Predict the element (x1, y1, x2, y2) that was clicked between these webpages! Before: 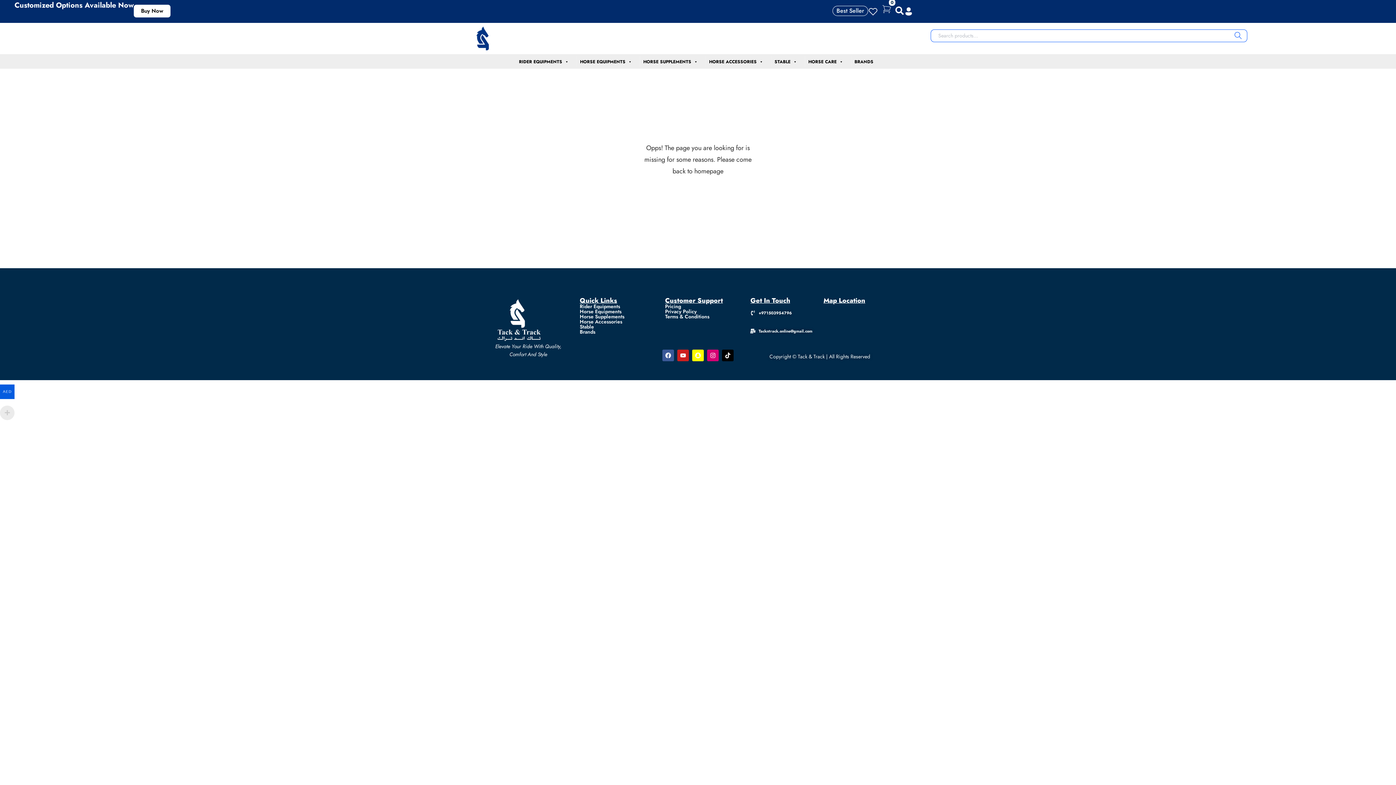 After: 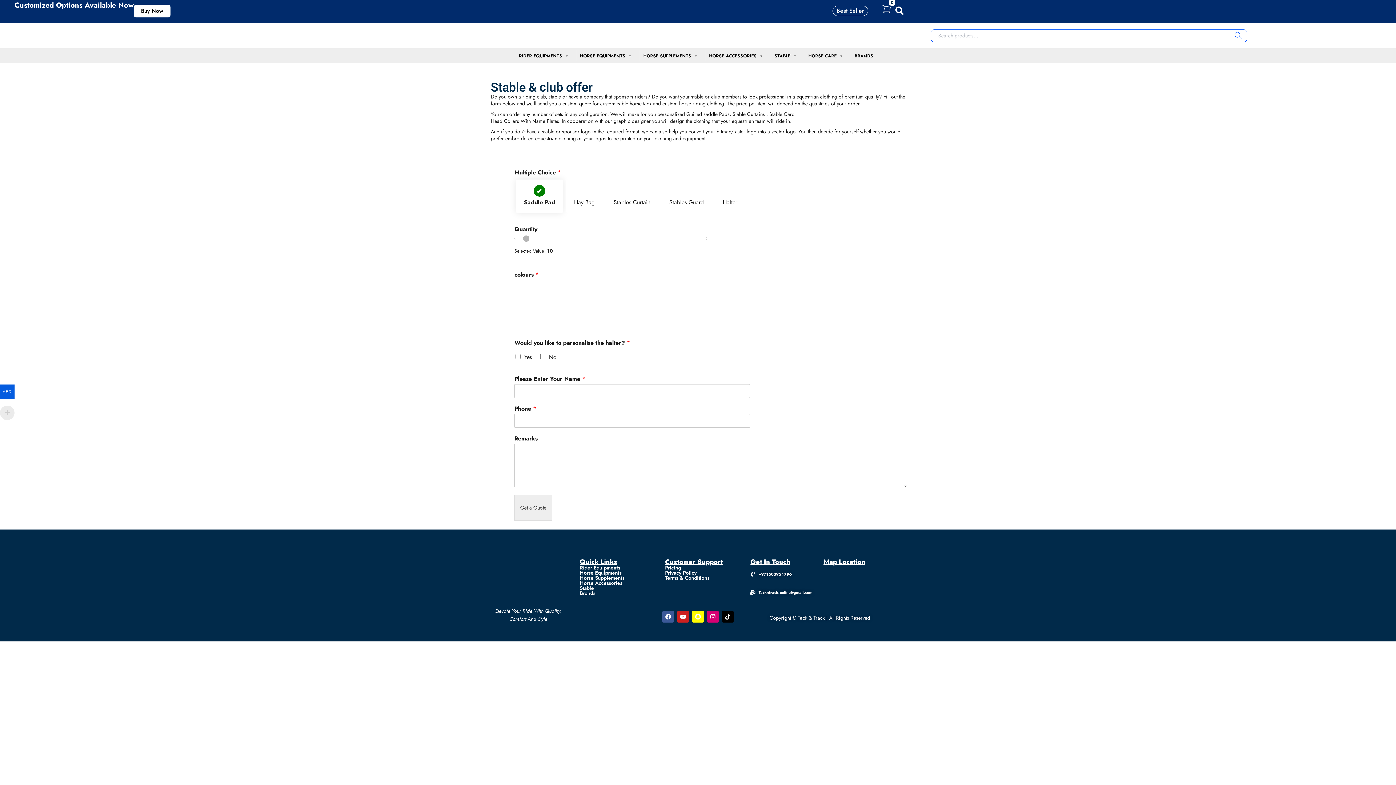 Action: bbox: (133, 4, 170, 17) label: Buy Now